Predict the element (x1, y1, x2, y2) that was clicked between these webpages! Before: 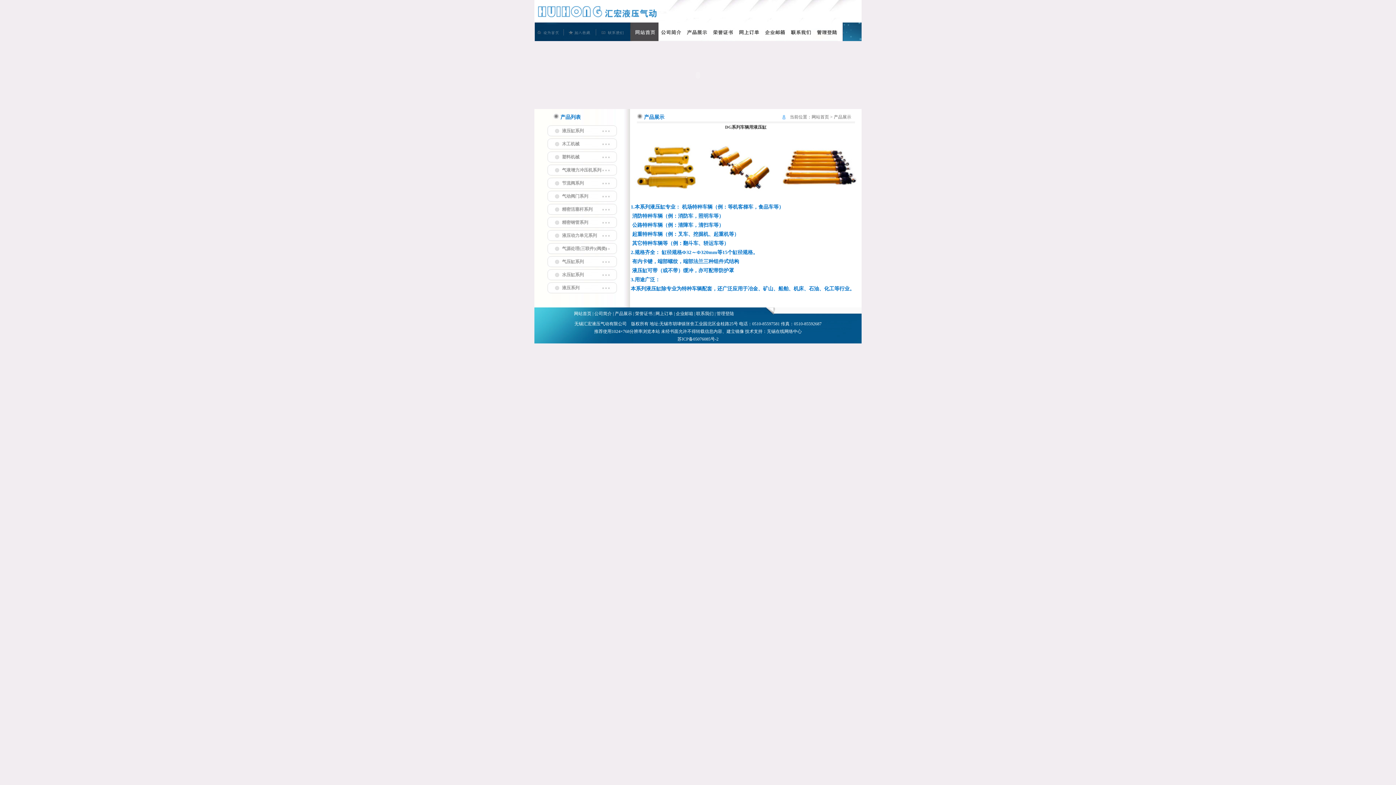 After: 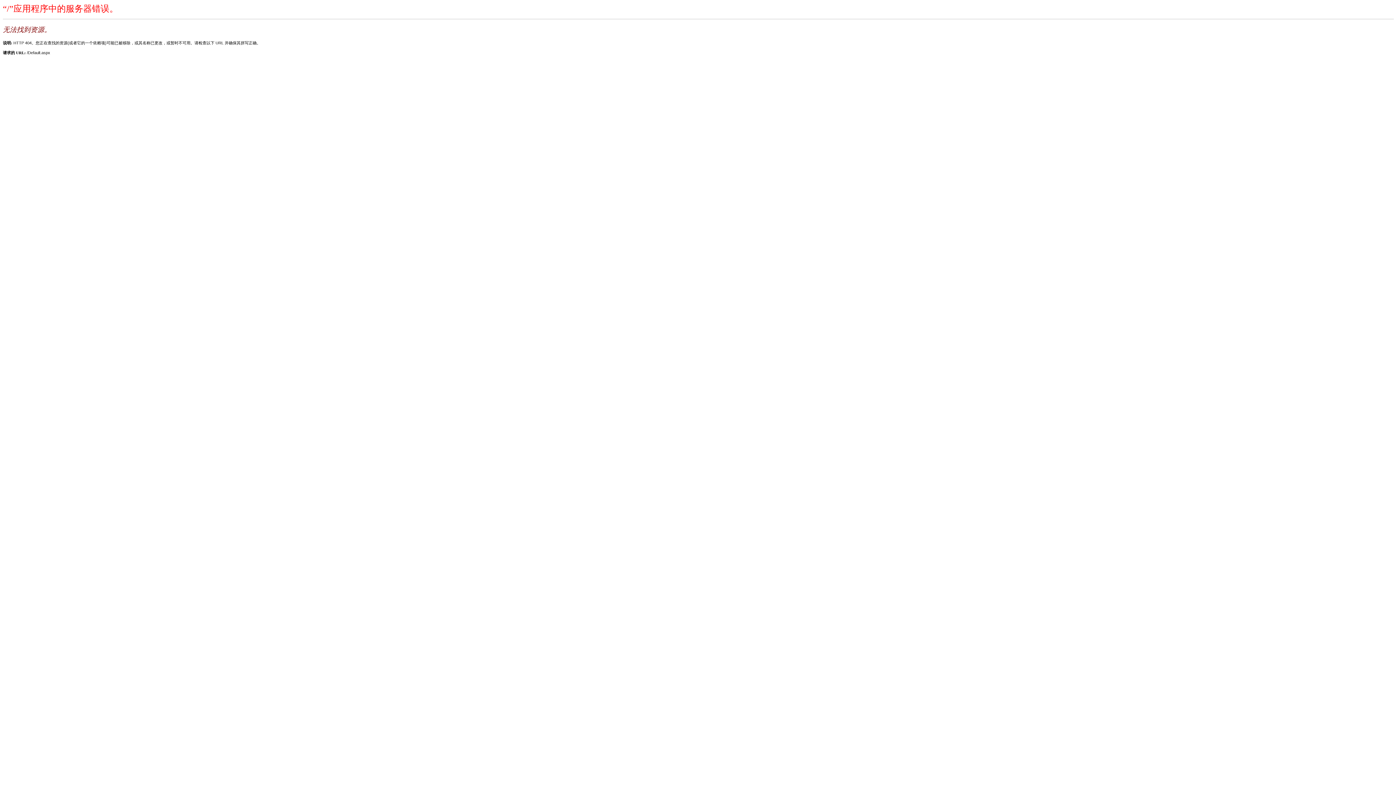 Action: bbox: (574, 311, 591, 316) label: 网站首页